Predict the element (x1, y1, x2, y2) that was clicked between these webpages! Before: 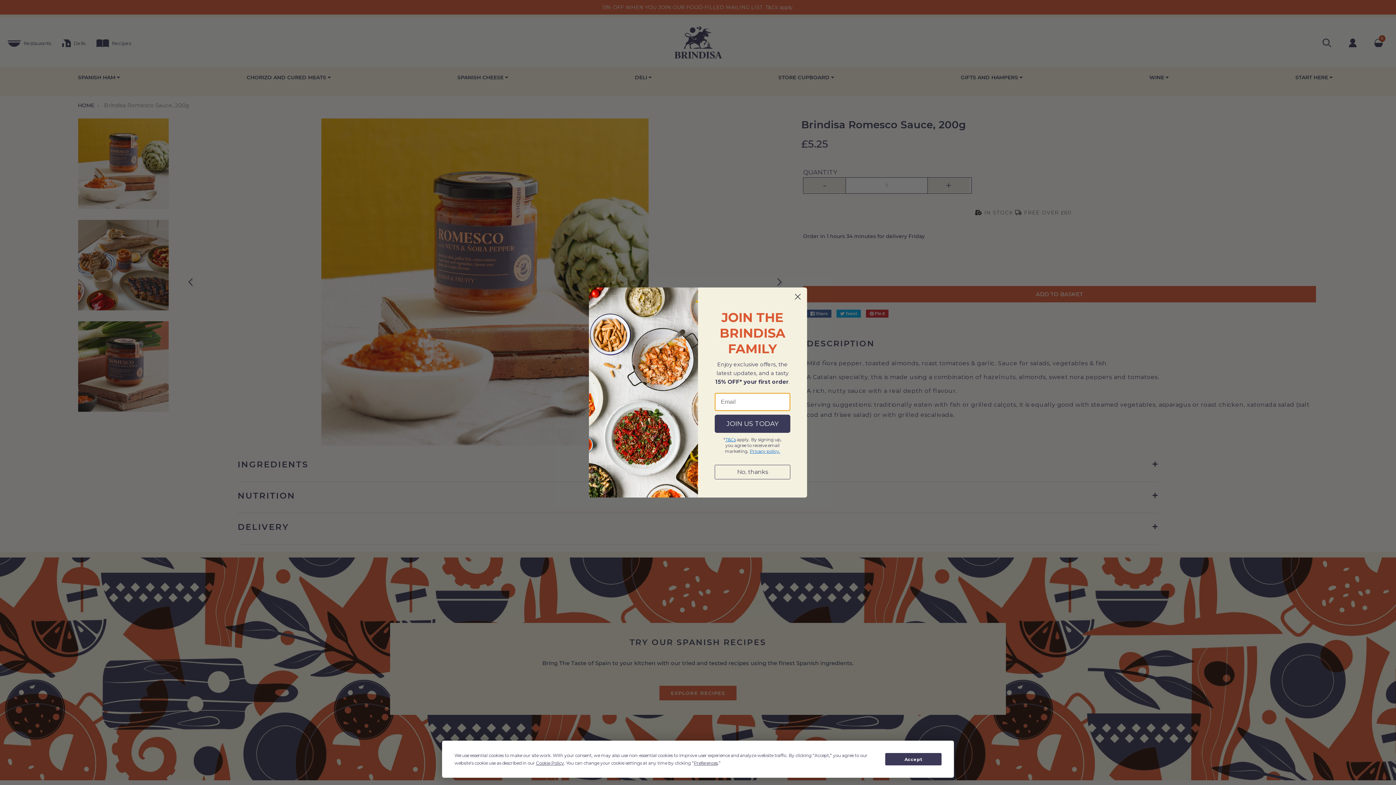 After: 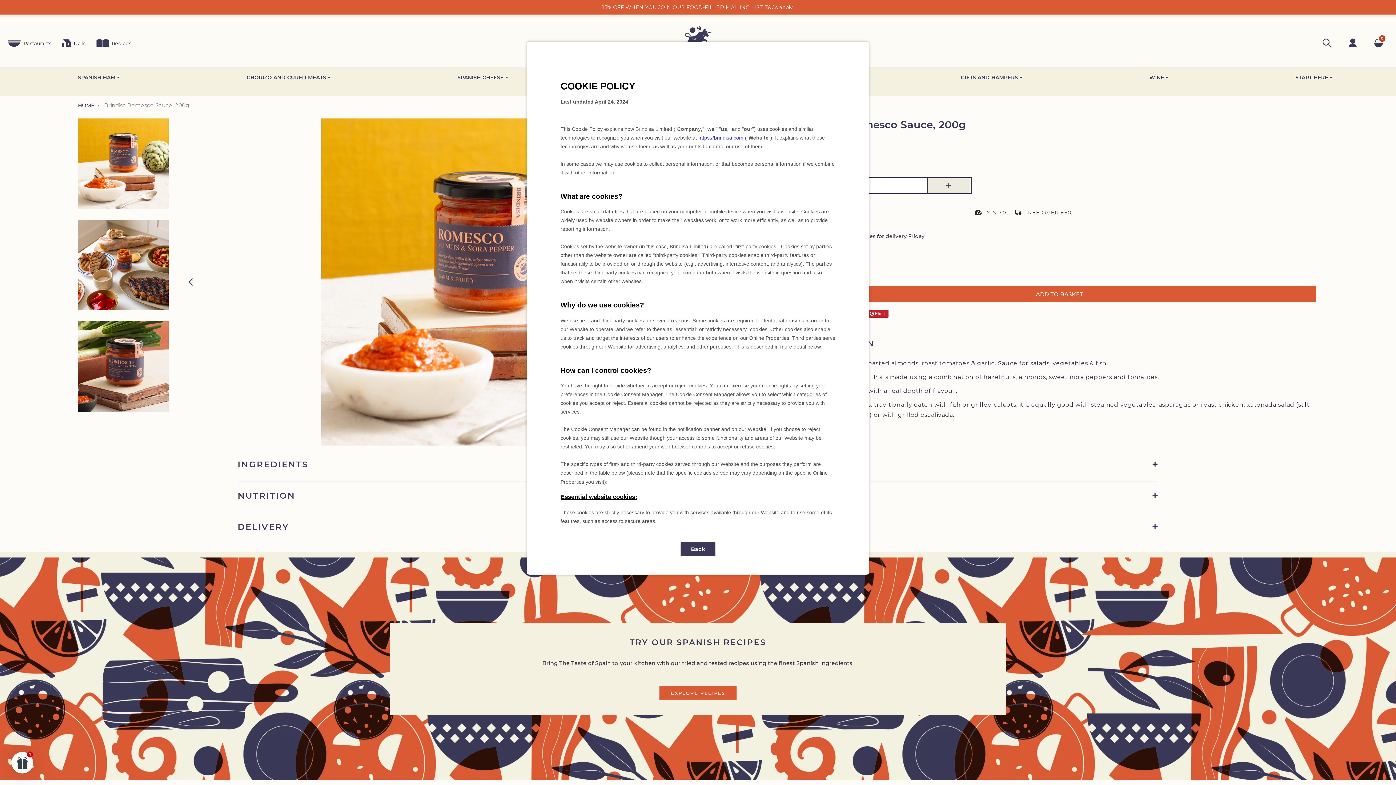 Action: label: Cookie Policy bbox: (536, 760, 564, 766)